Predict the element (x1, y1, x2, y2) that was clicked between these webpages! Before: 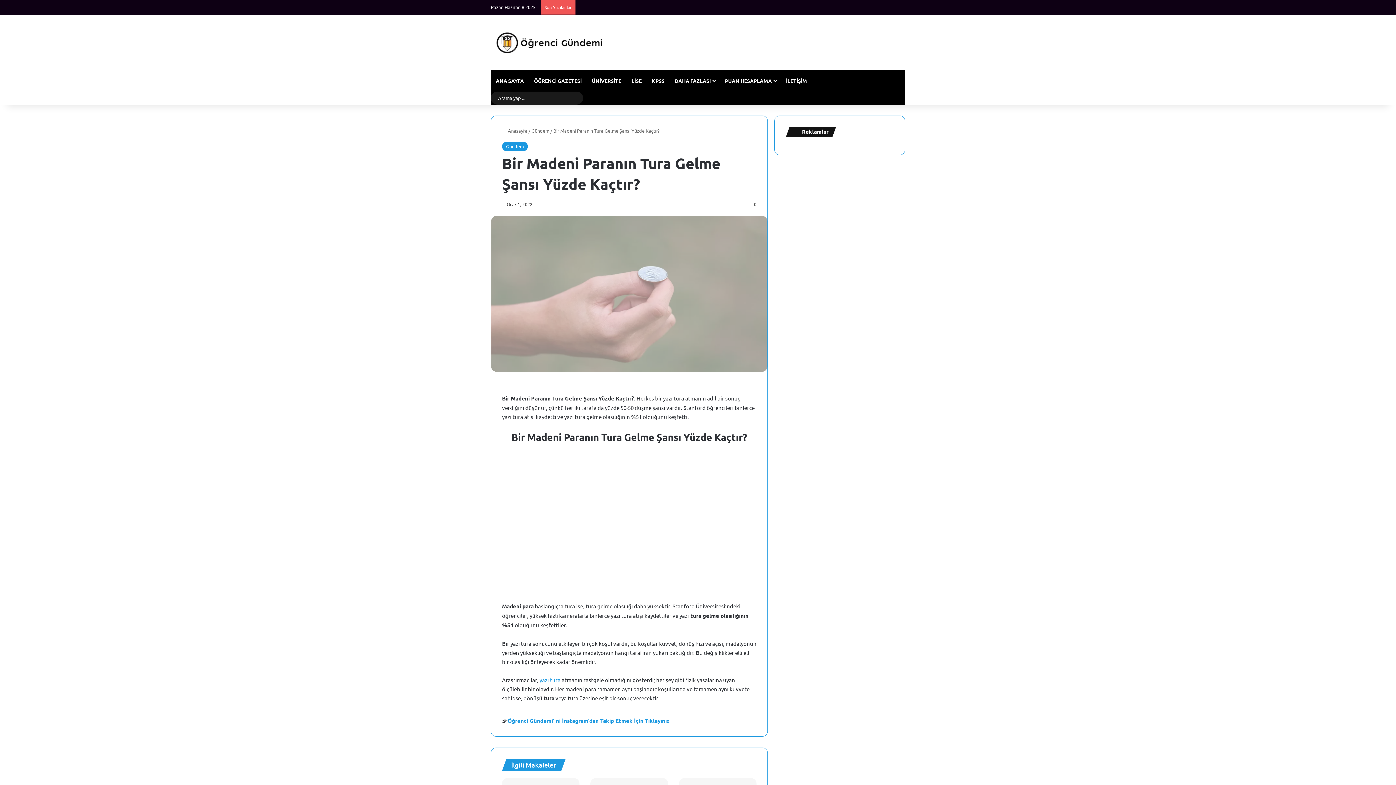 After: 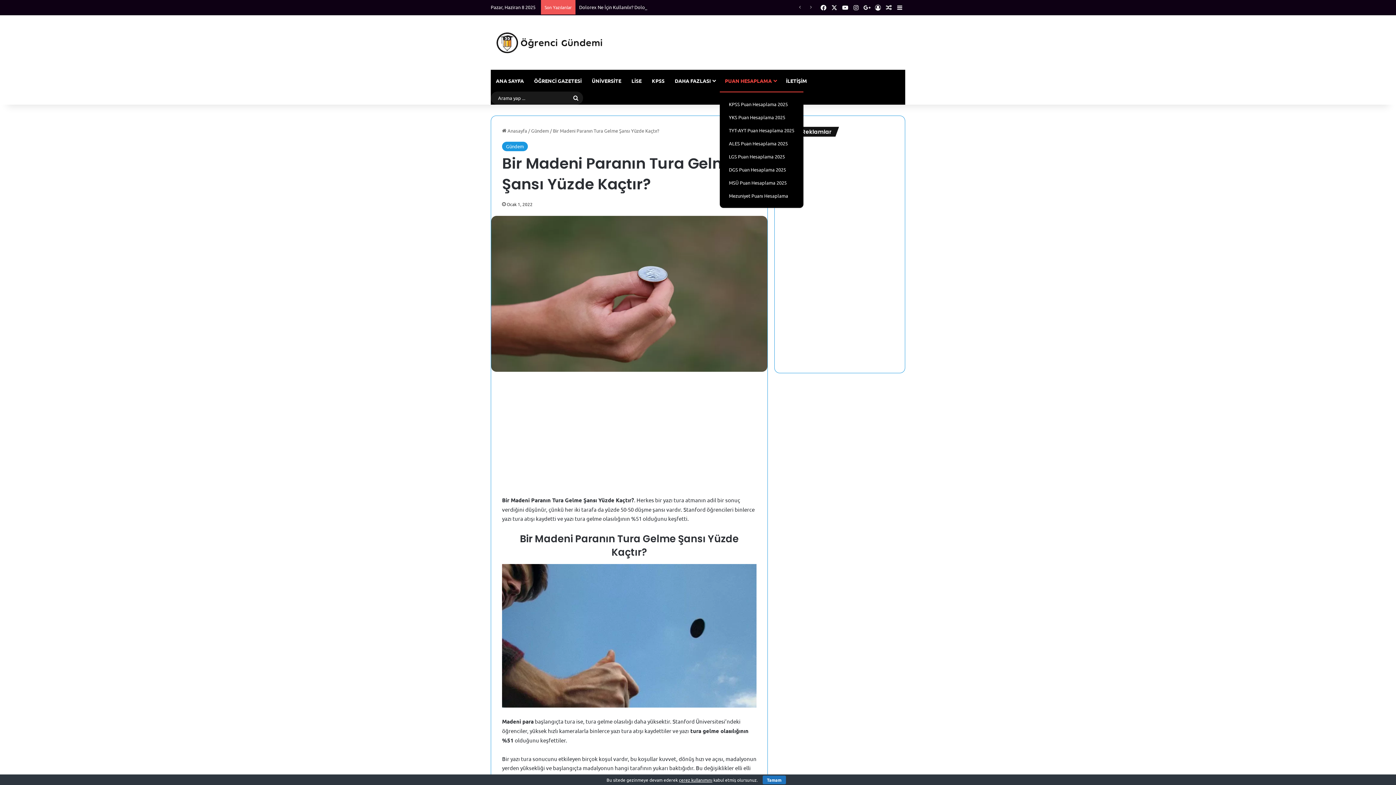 Action: bbox: (720, 69, 781, 91) label: PUAN HESAPLAMA